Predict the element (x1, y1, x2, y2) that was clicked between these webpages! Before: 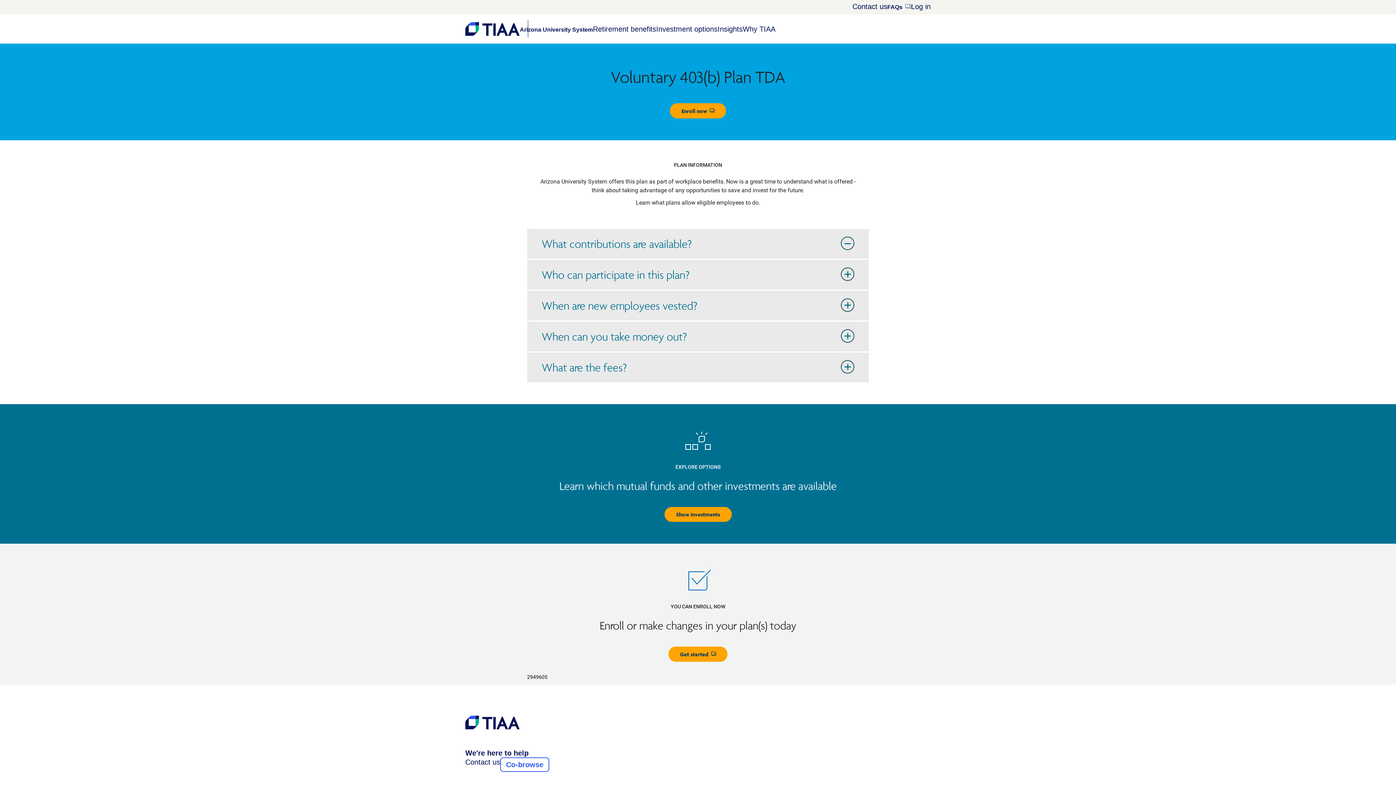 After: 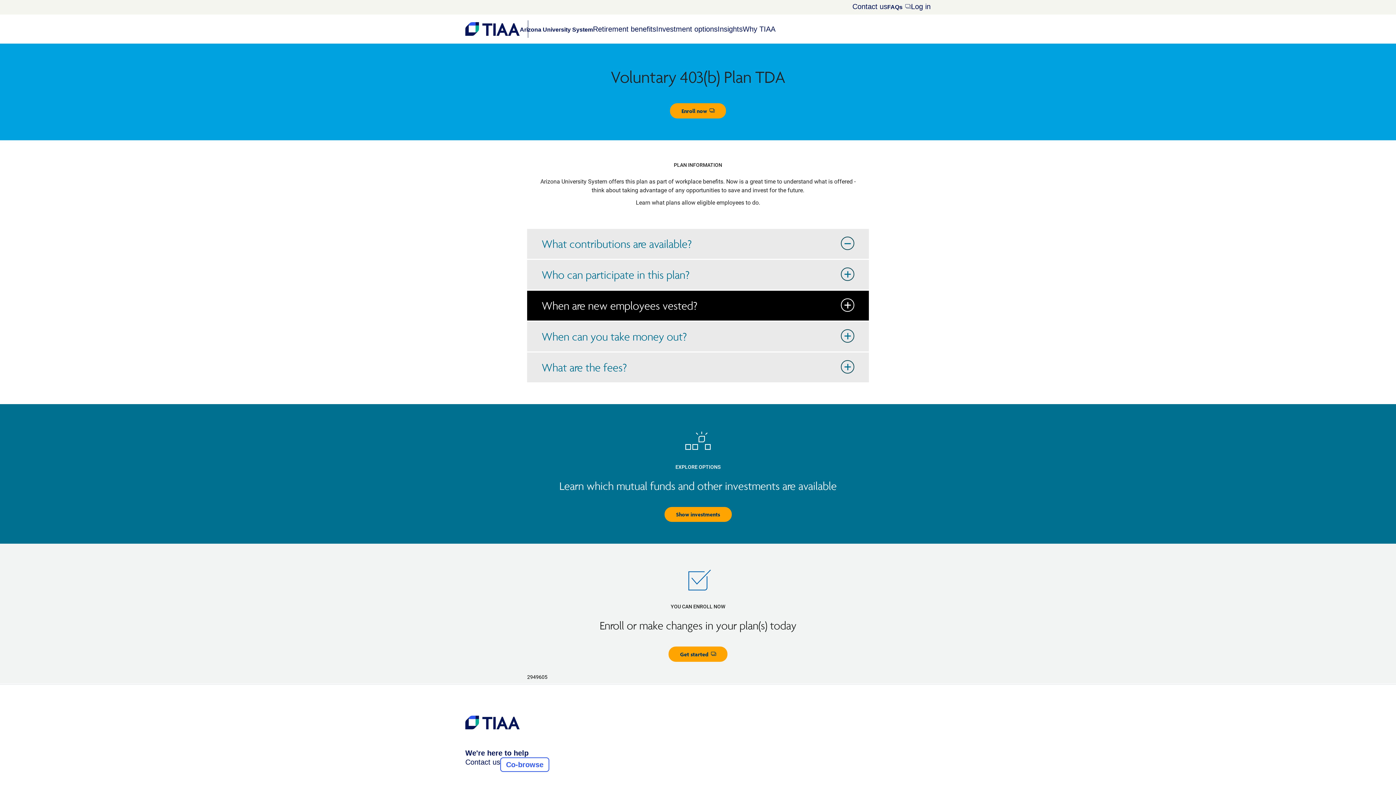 Action: label: When are new employees vested? bbox: (527, 290, 869, 320)